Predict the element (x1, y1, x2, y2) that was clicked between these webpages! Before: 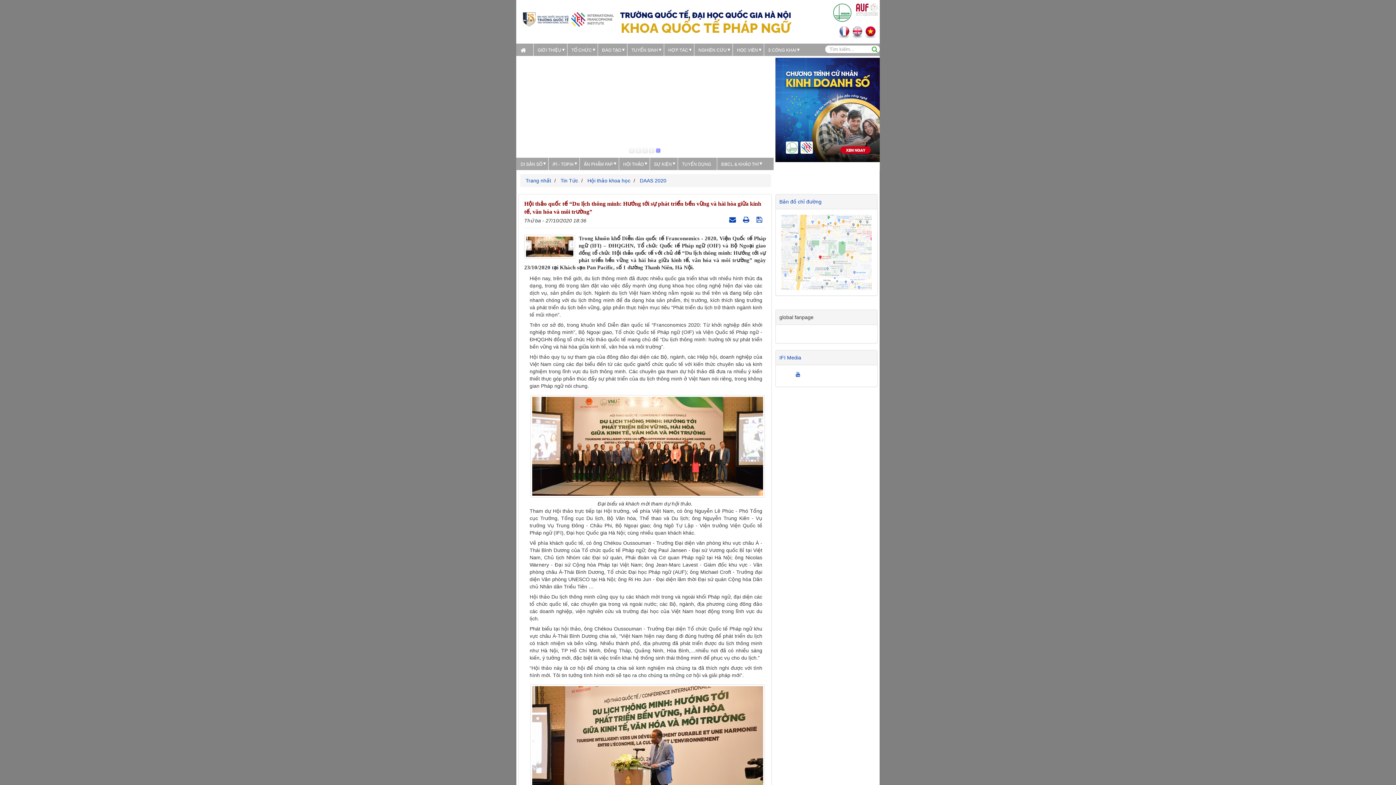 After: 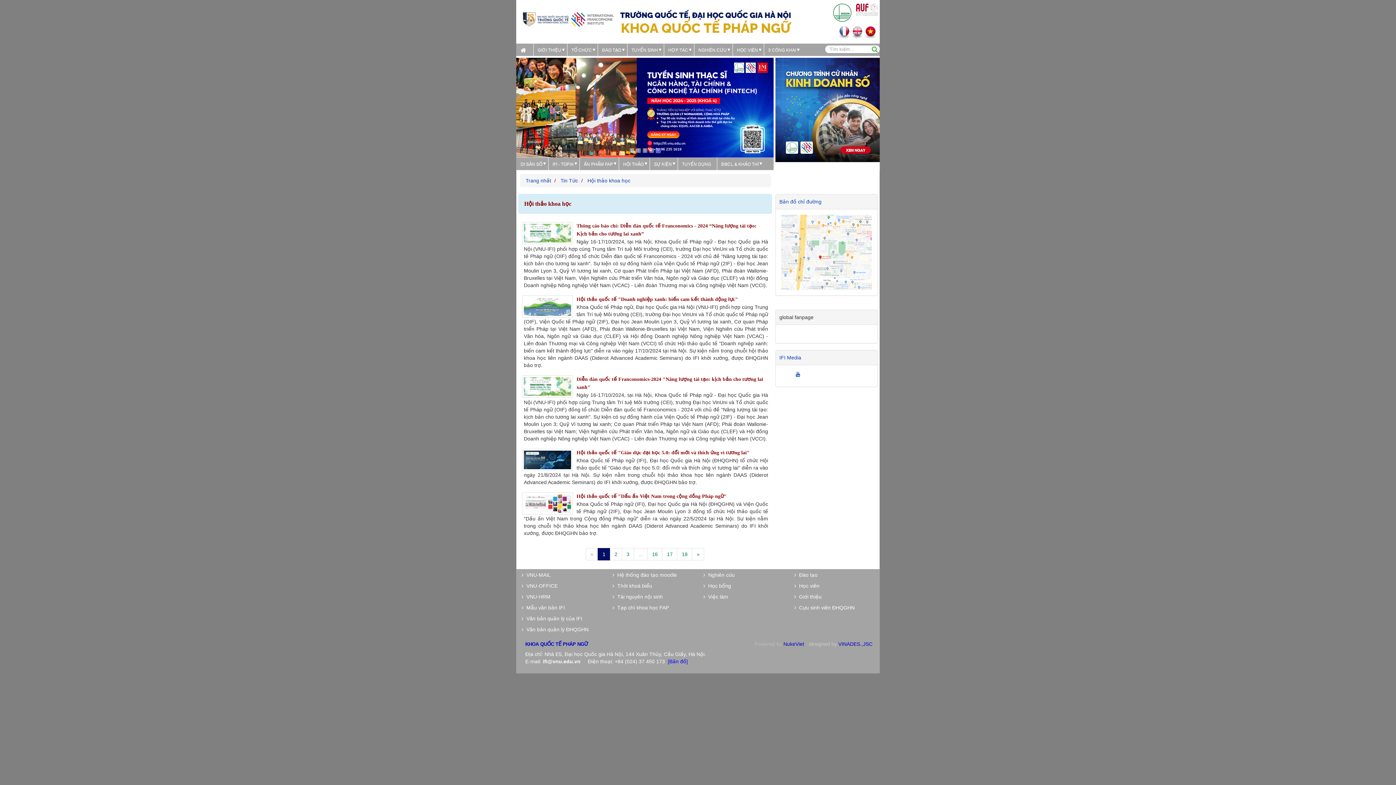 Action: bbox: (587, 177, 630, 183) label: Hội thảo khoa học